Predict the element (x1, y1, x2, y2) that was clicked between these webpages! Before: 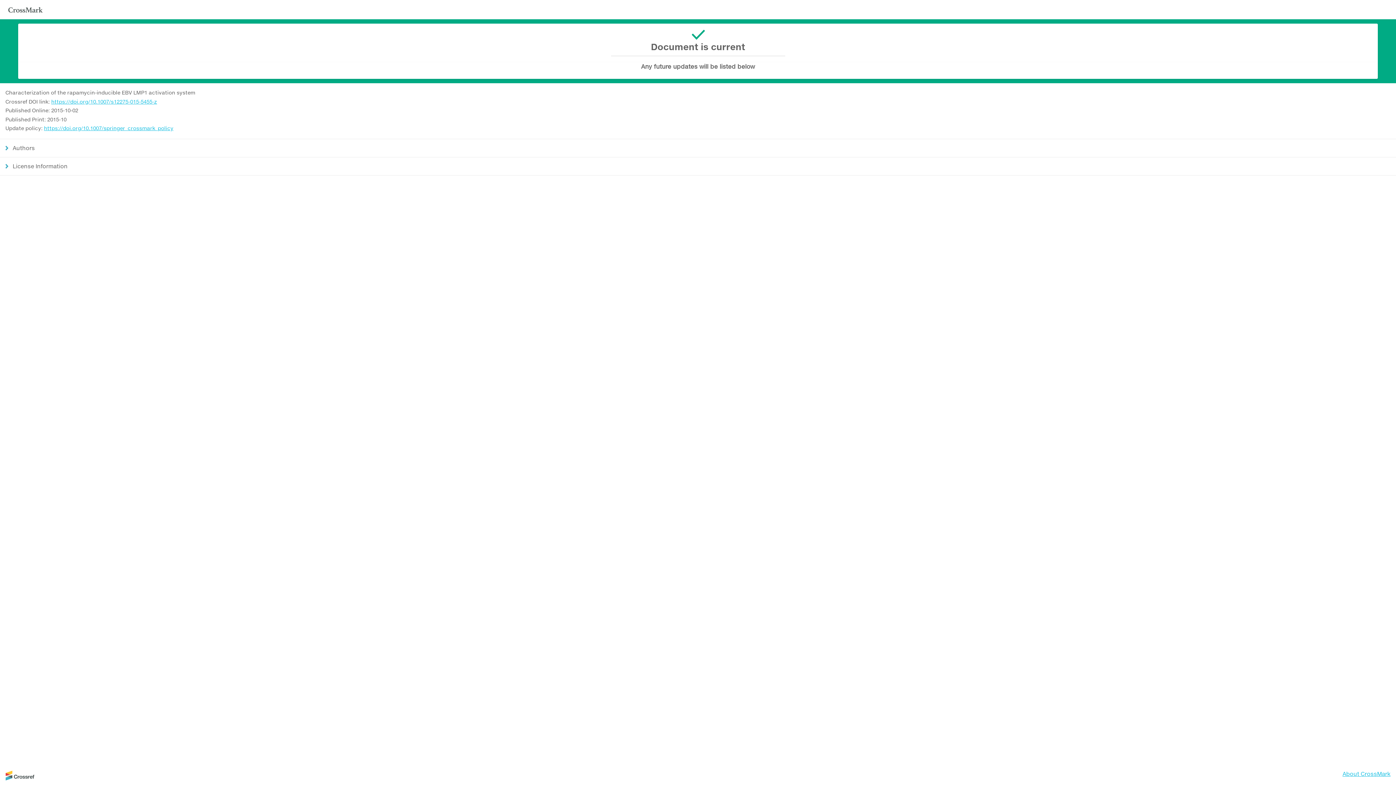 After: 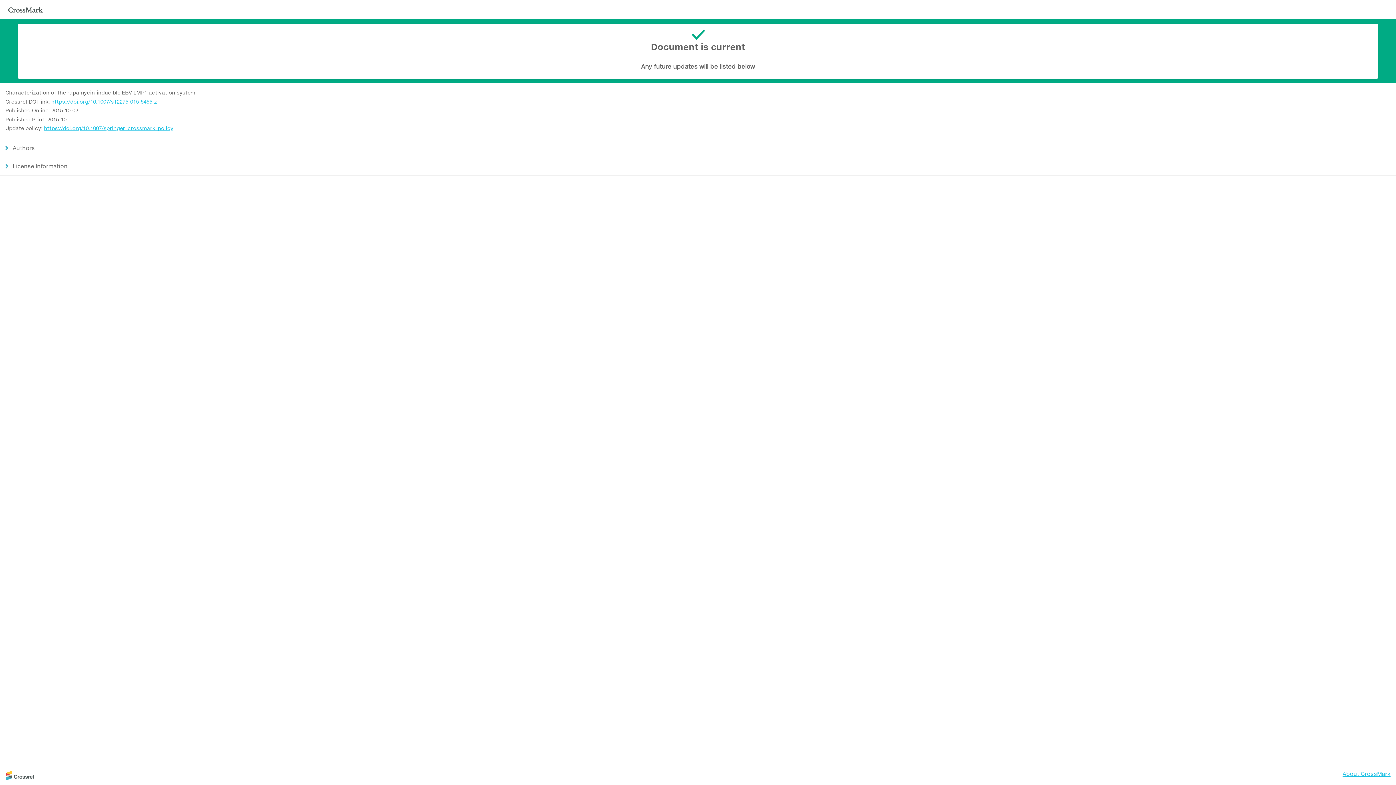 Action: bbox: (5, 775, 34, 782)